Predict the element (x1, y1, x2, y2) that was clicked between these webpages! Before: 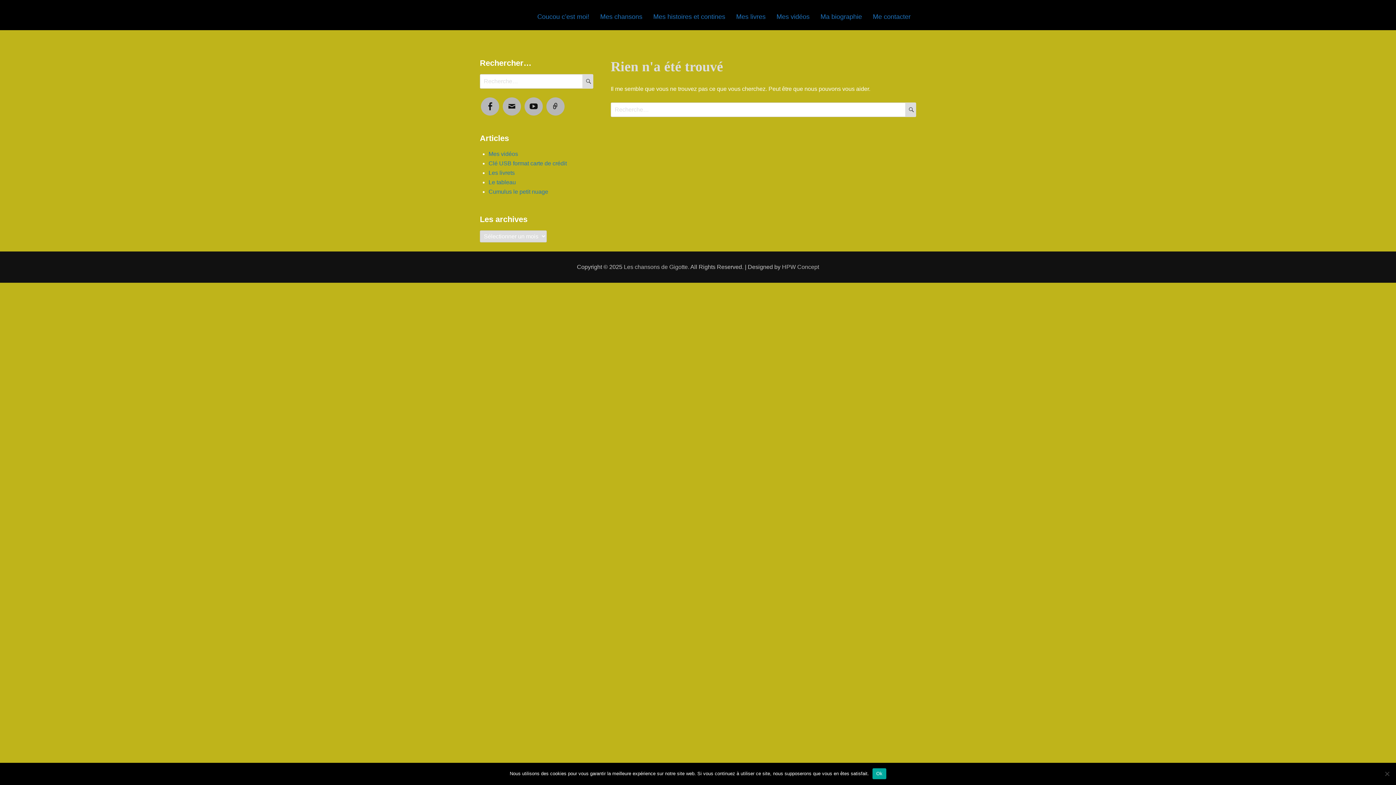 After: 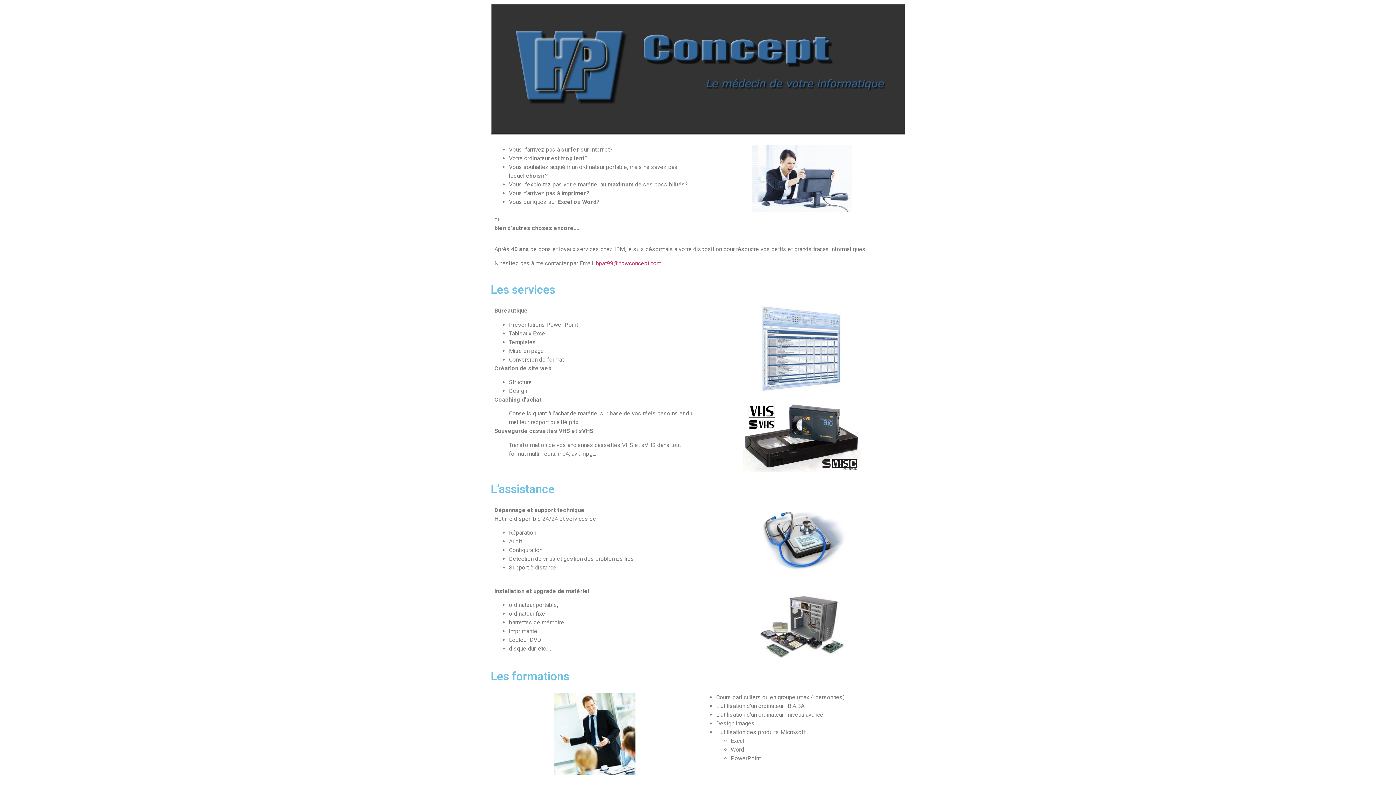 Action: label: HPW Concept bbox: (782, 264, 819, 270)